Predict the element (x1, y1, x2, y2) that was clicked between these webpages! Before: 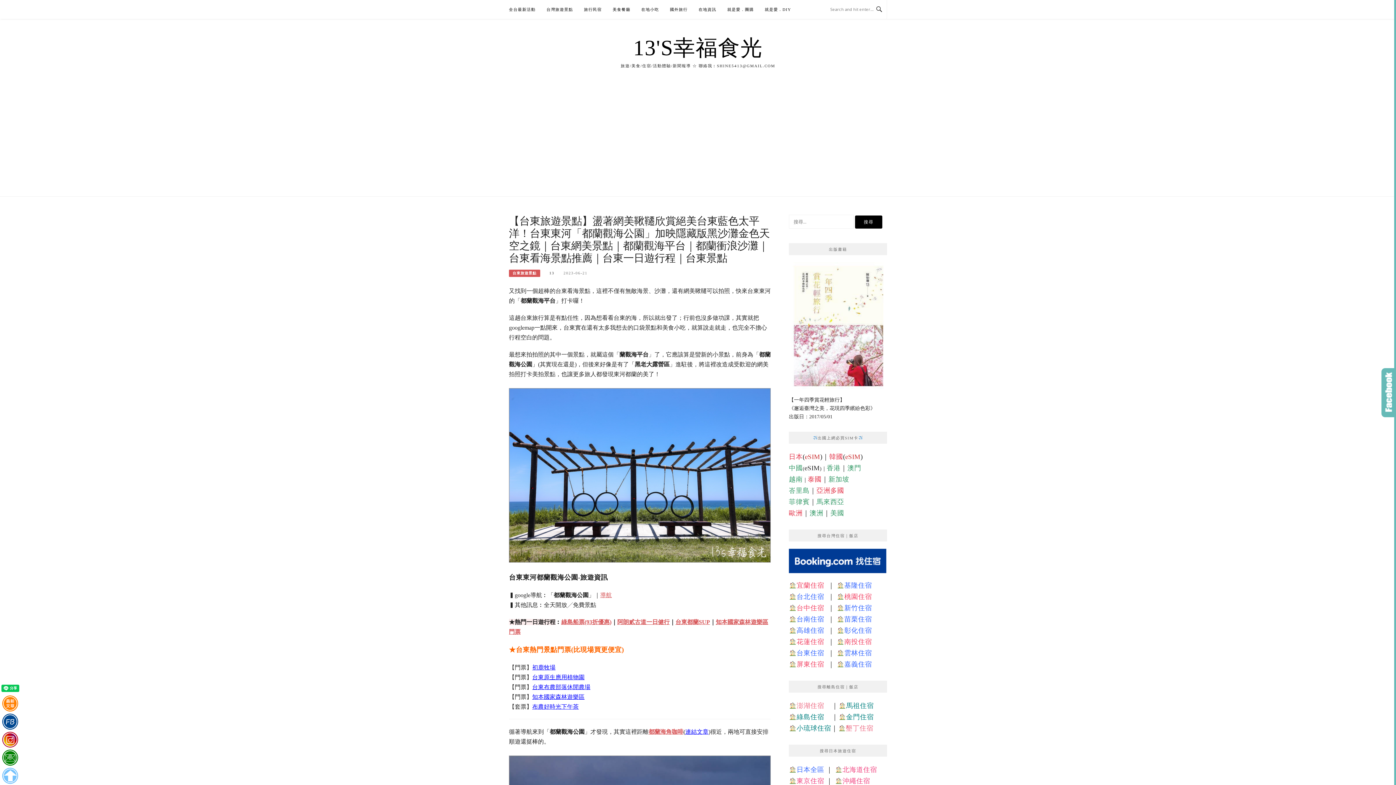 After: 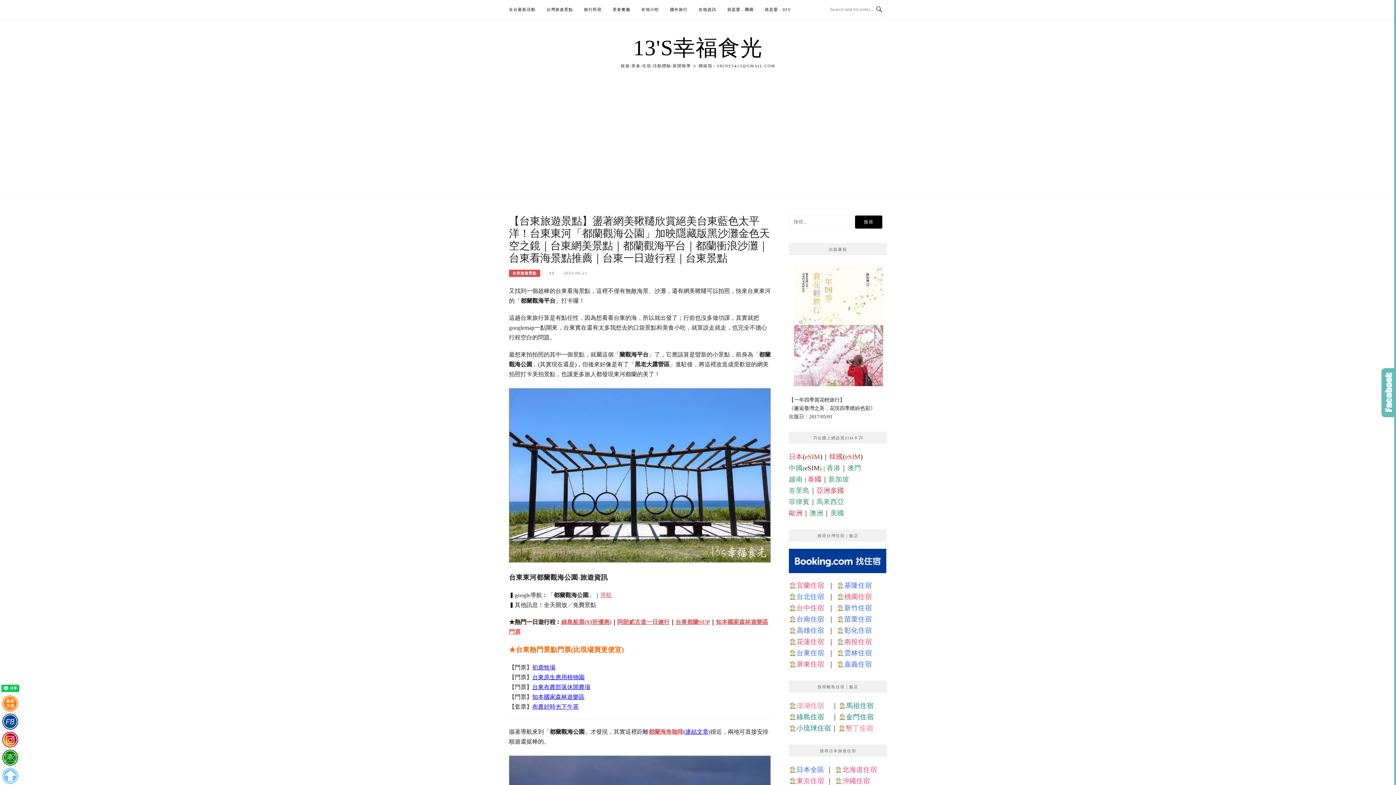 Action: label: 歐洲 bbox: (789, 509, 802, 517)